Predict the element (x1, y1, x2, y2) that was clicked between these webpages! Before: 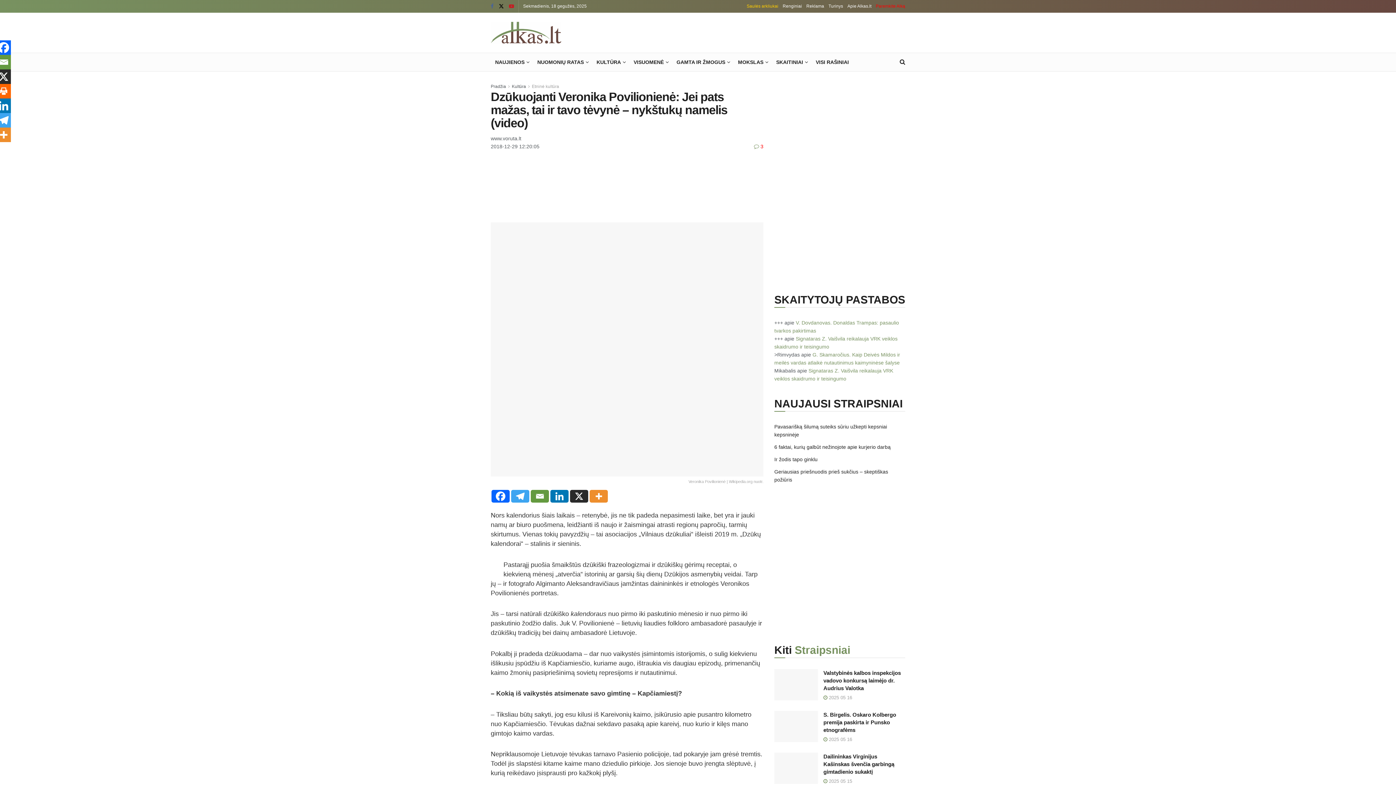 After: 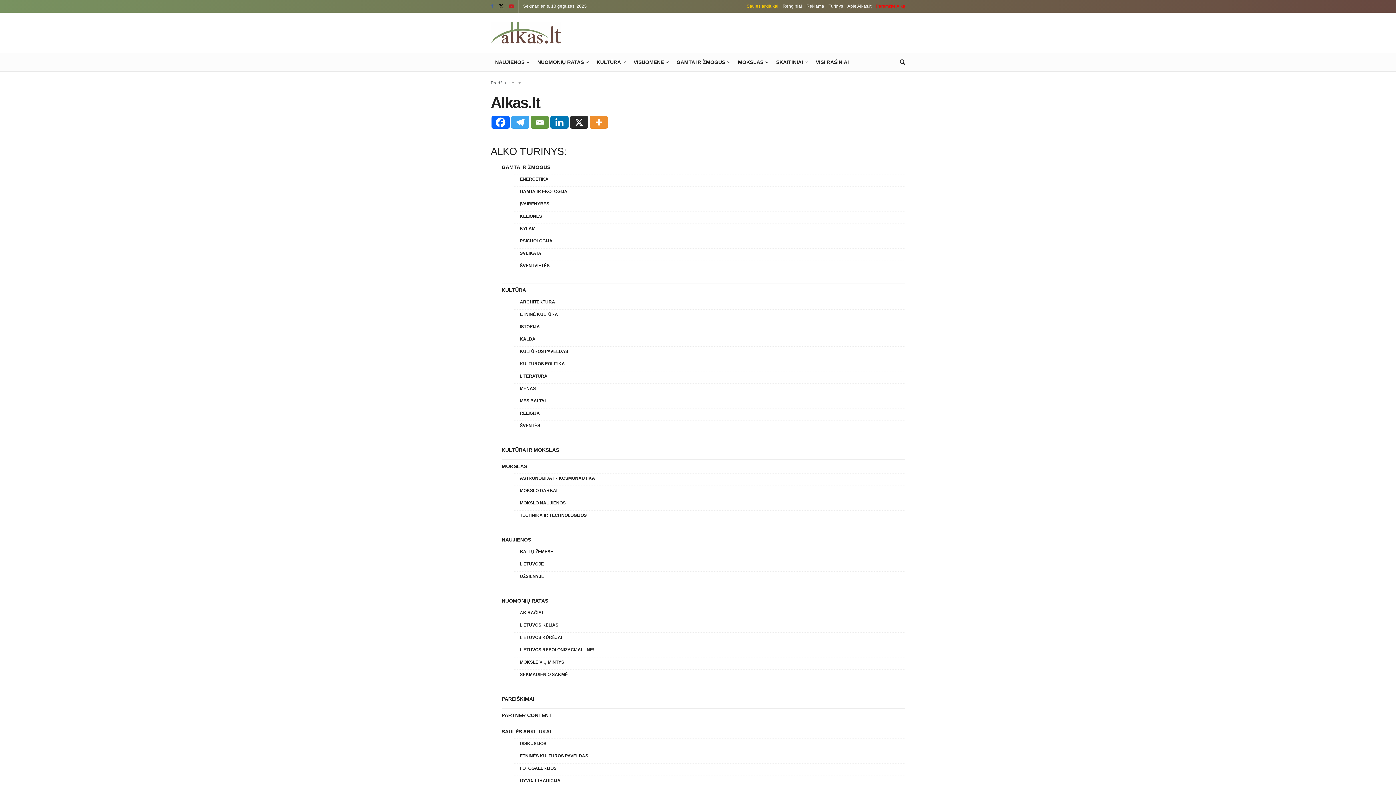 Action: bbox: (828, 0, 843, 12) label: Turinys